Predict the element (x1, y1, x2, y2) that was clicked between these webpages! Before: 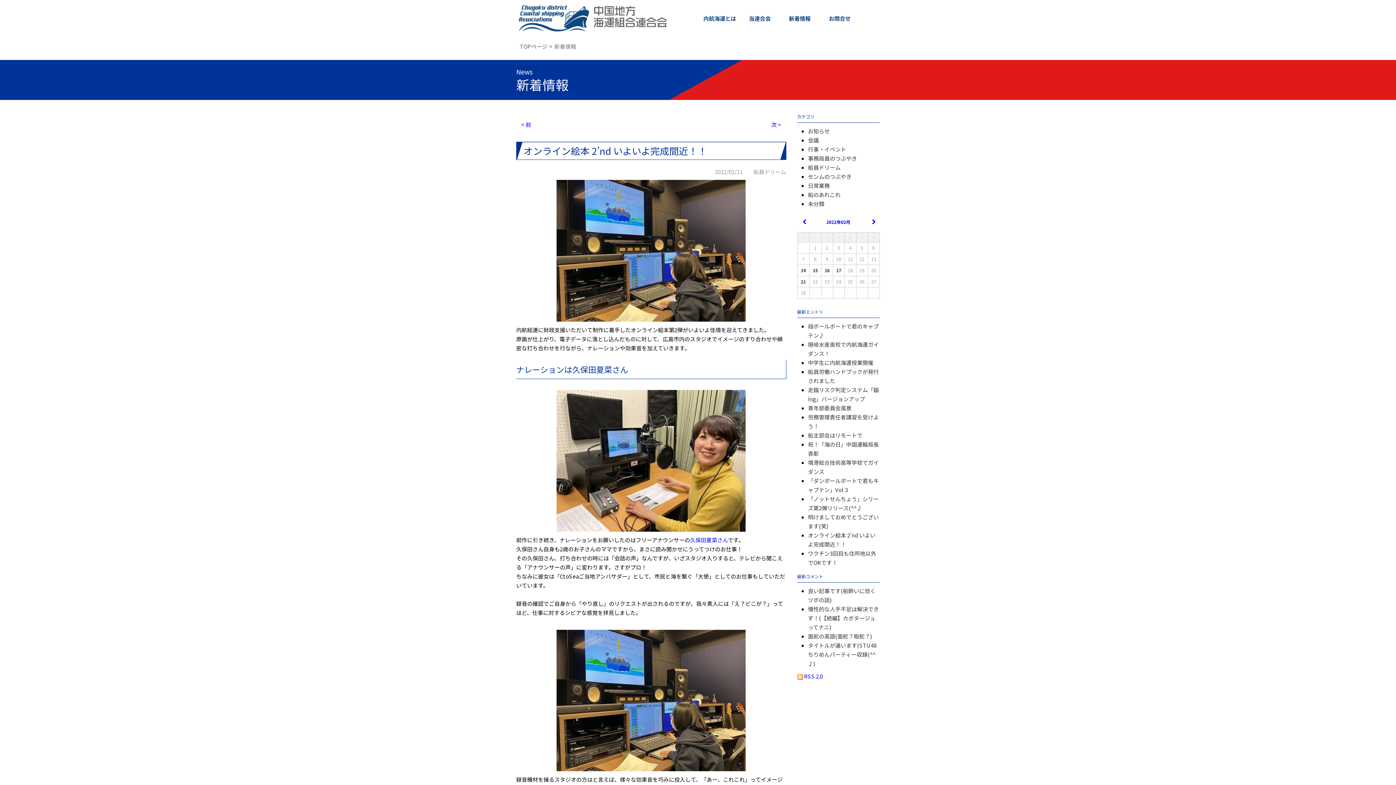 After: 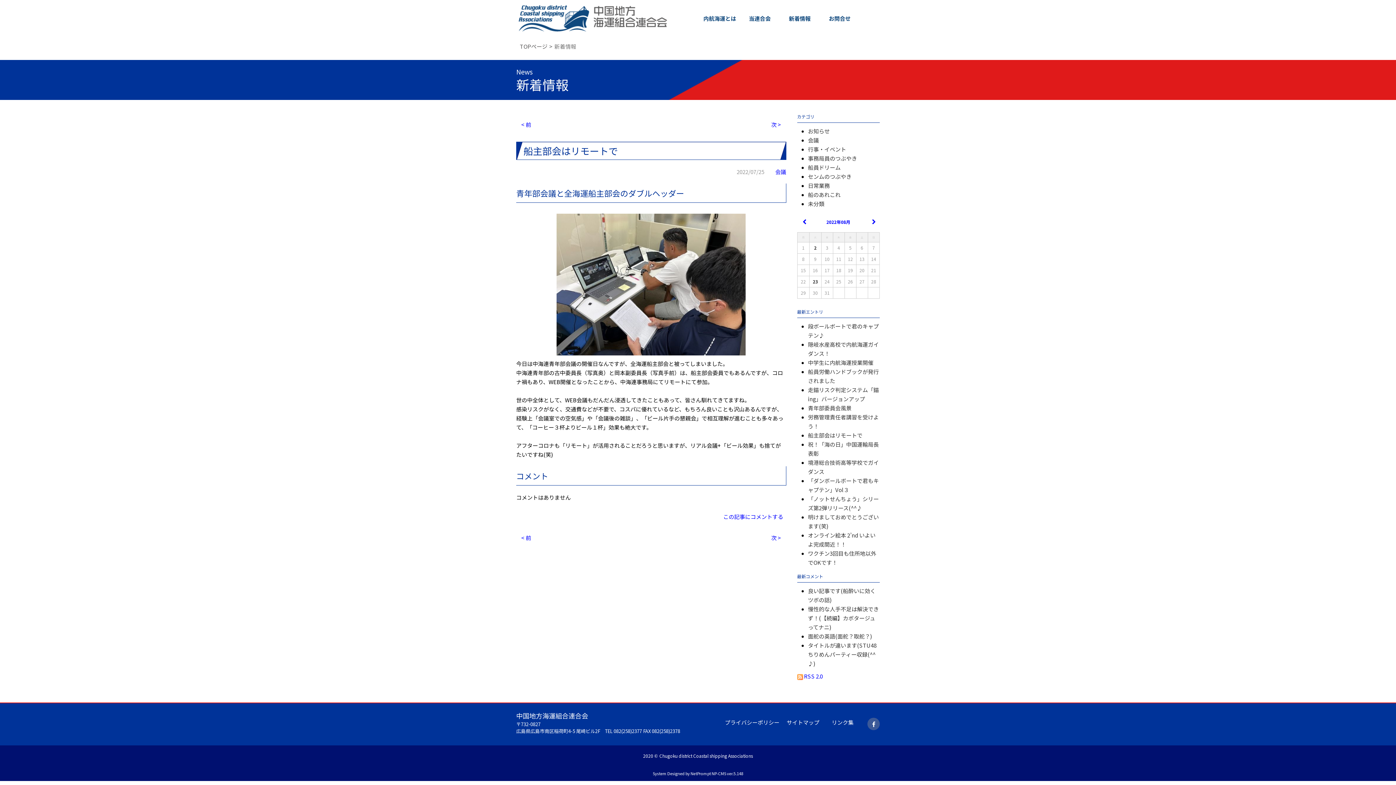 Action: bbox: (808, 431, 862, 439) label: 船主部会はリモートで